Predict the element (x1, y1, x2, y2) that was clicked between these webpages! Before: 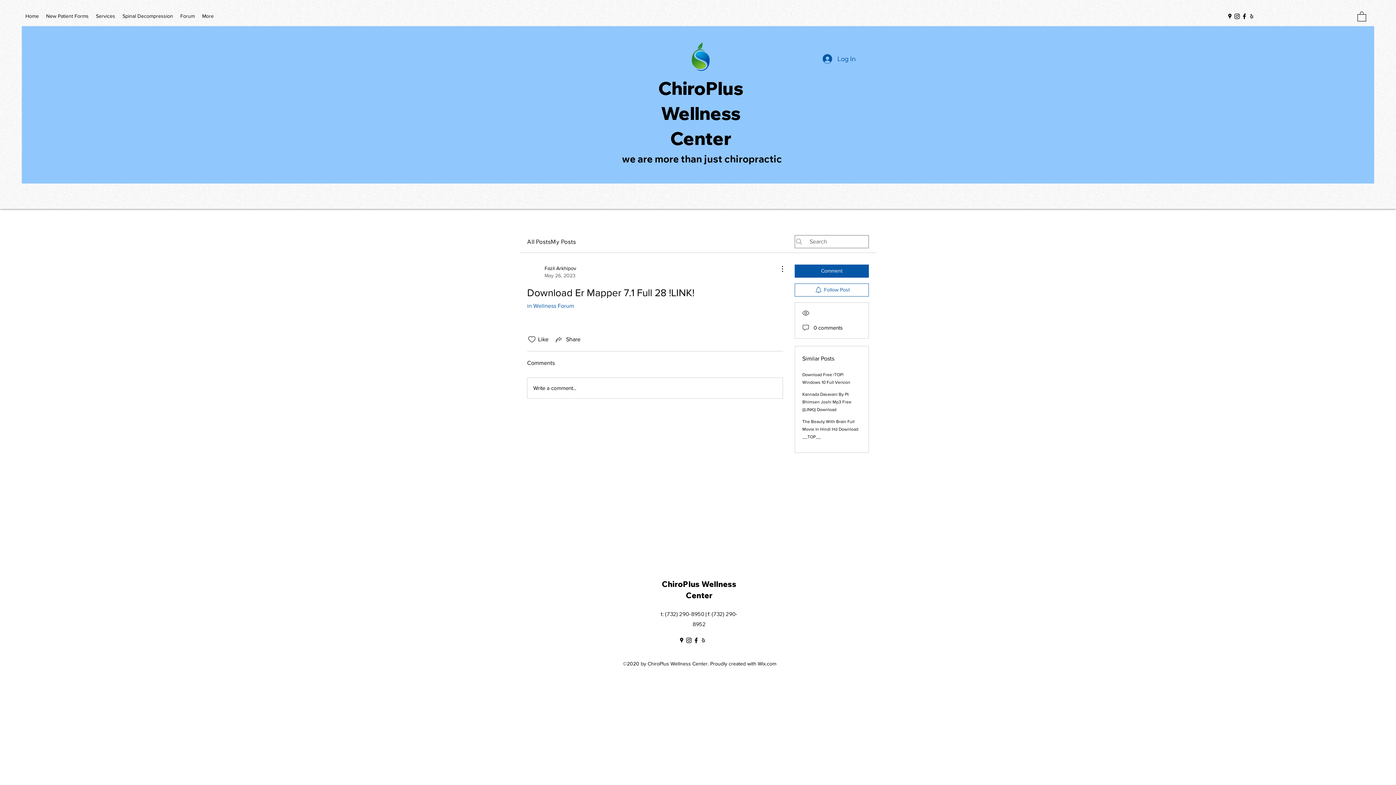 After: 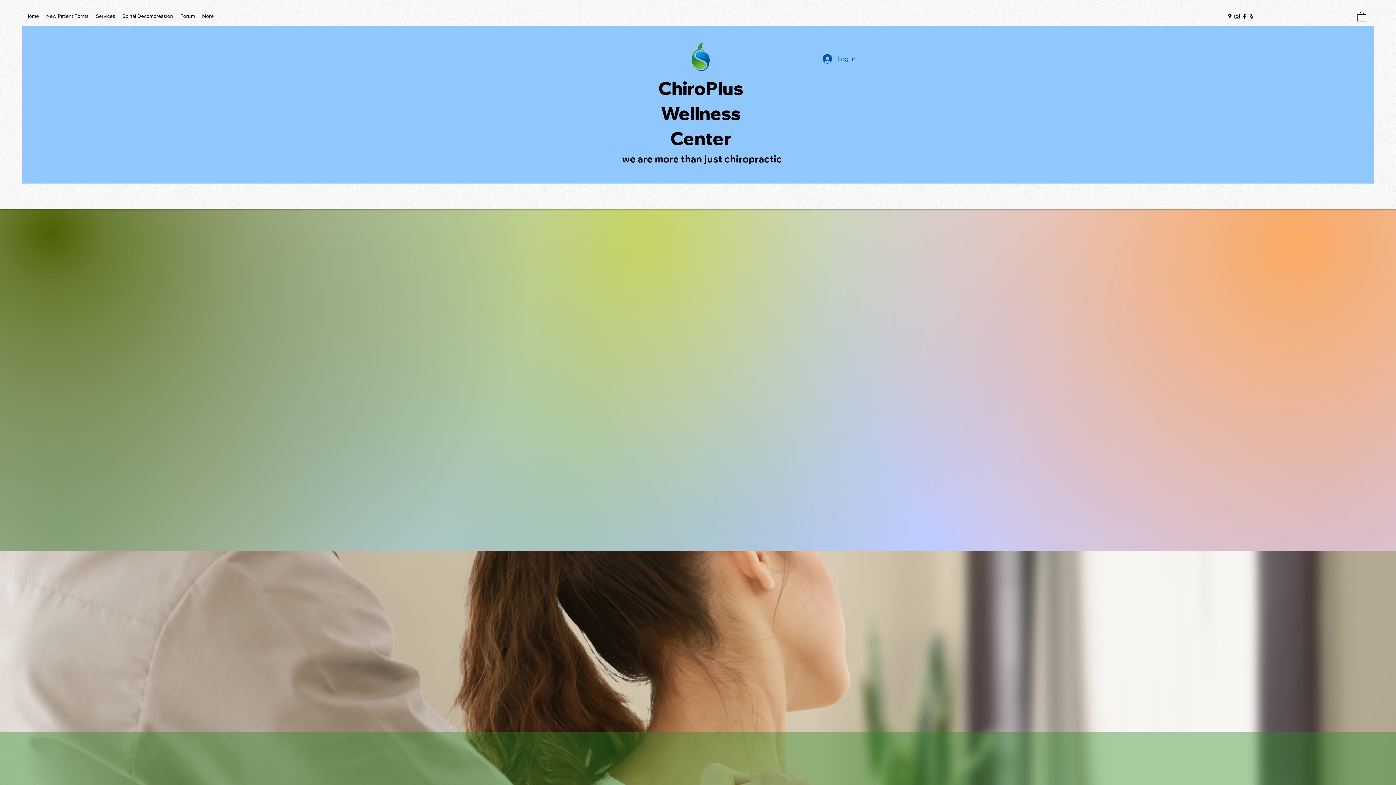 Action: bbox: (692, 42, 709, 71)